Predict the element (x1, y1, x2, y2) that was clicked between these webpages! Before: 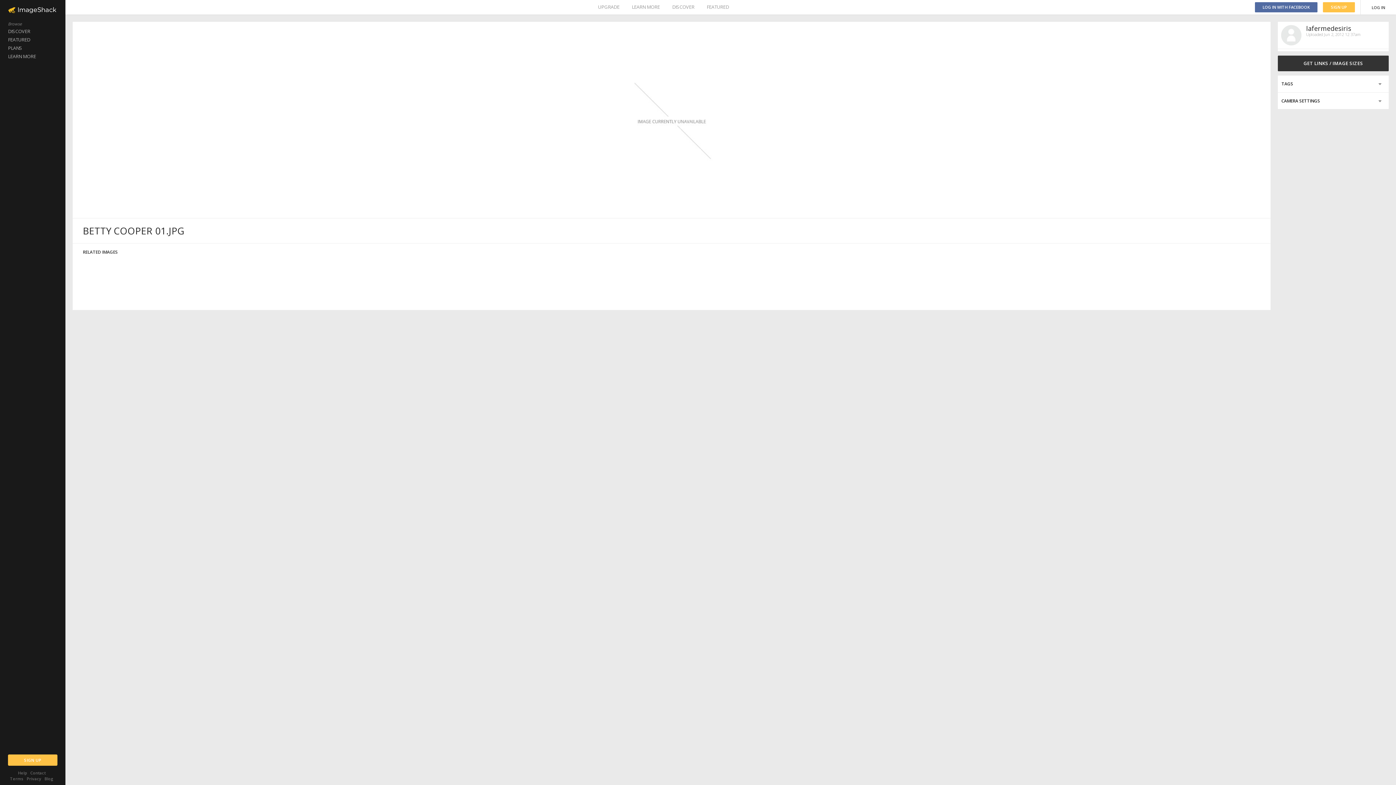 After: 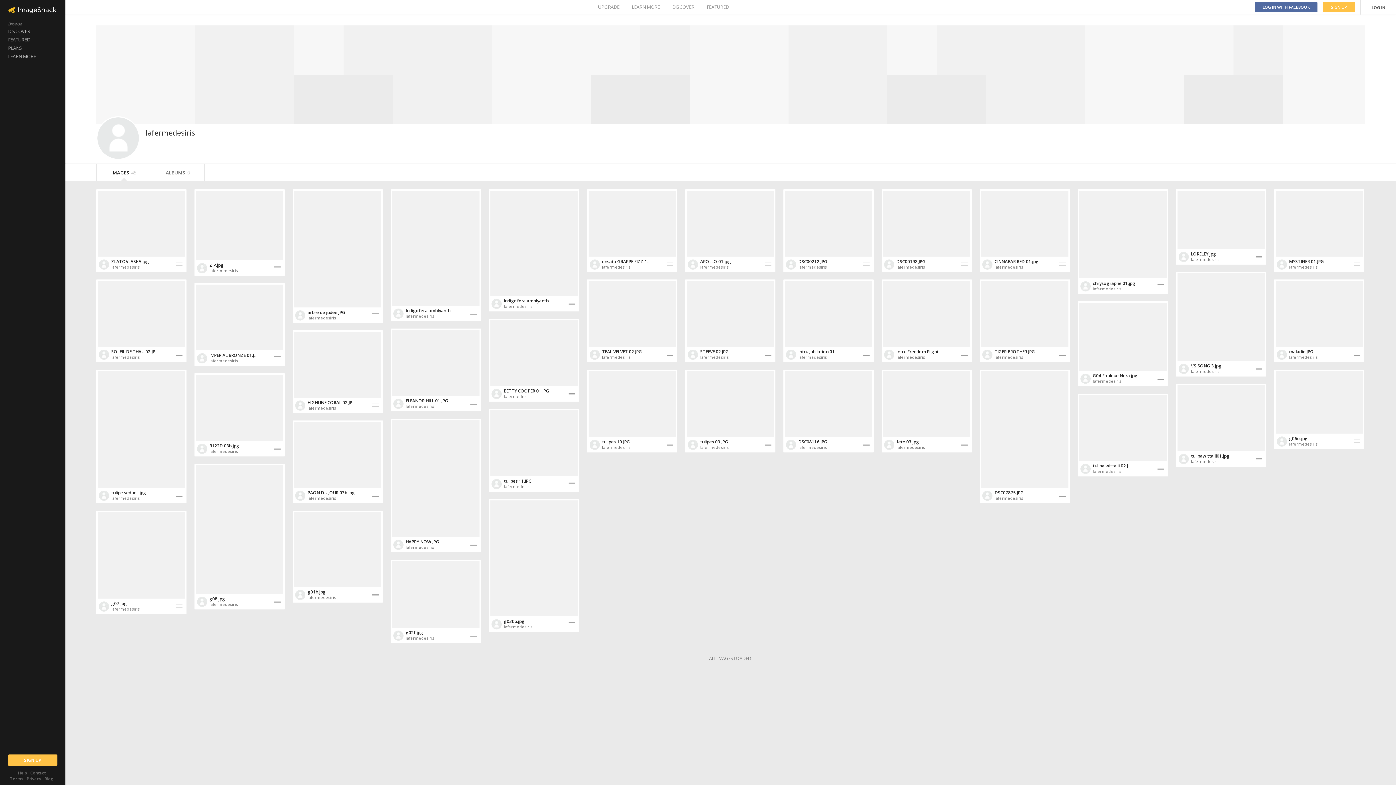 Action: bbox: (1281, 25, 1301, 45)